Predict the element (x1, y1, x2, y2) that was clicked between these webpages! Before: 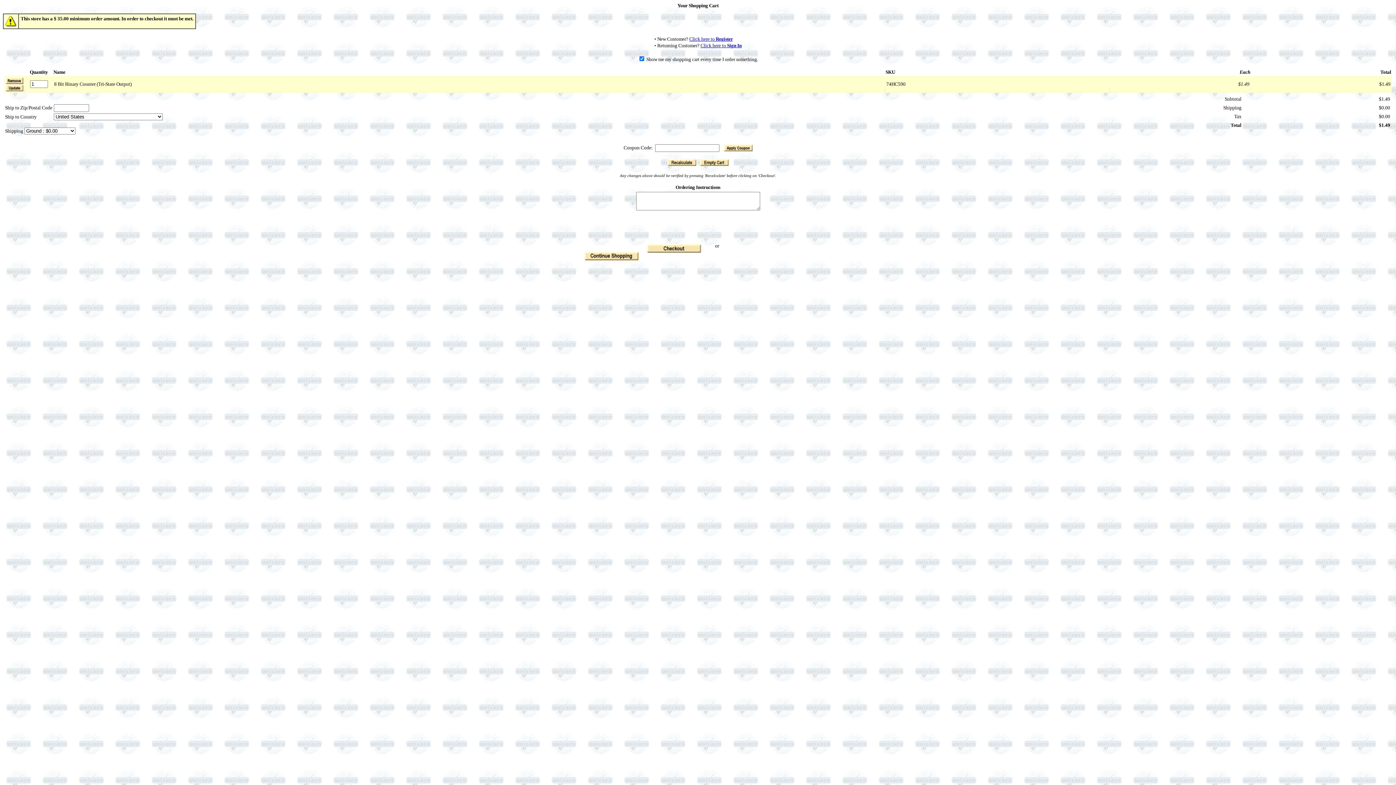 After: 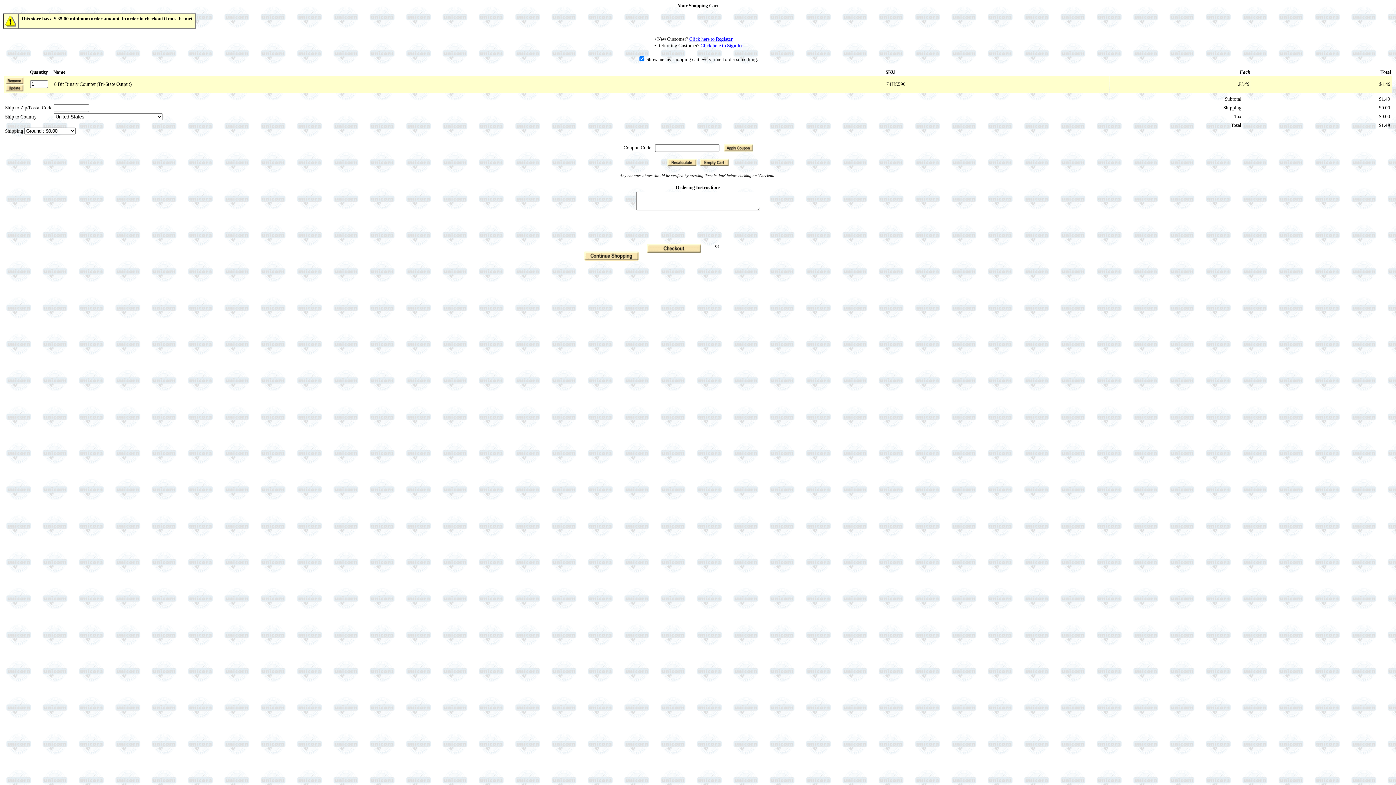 Action: bbox: (5, 84, 23, 91) label: Update